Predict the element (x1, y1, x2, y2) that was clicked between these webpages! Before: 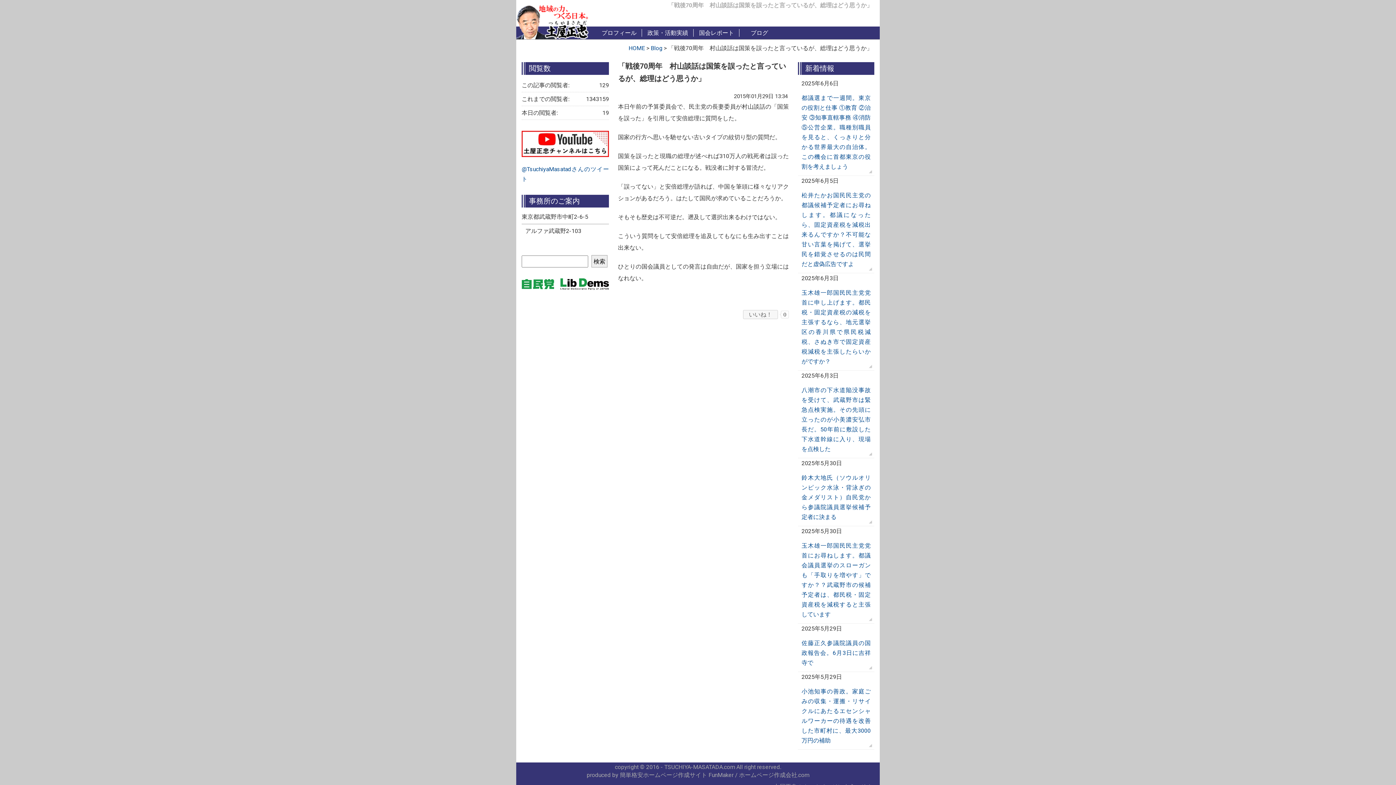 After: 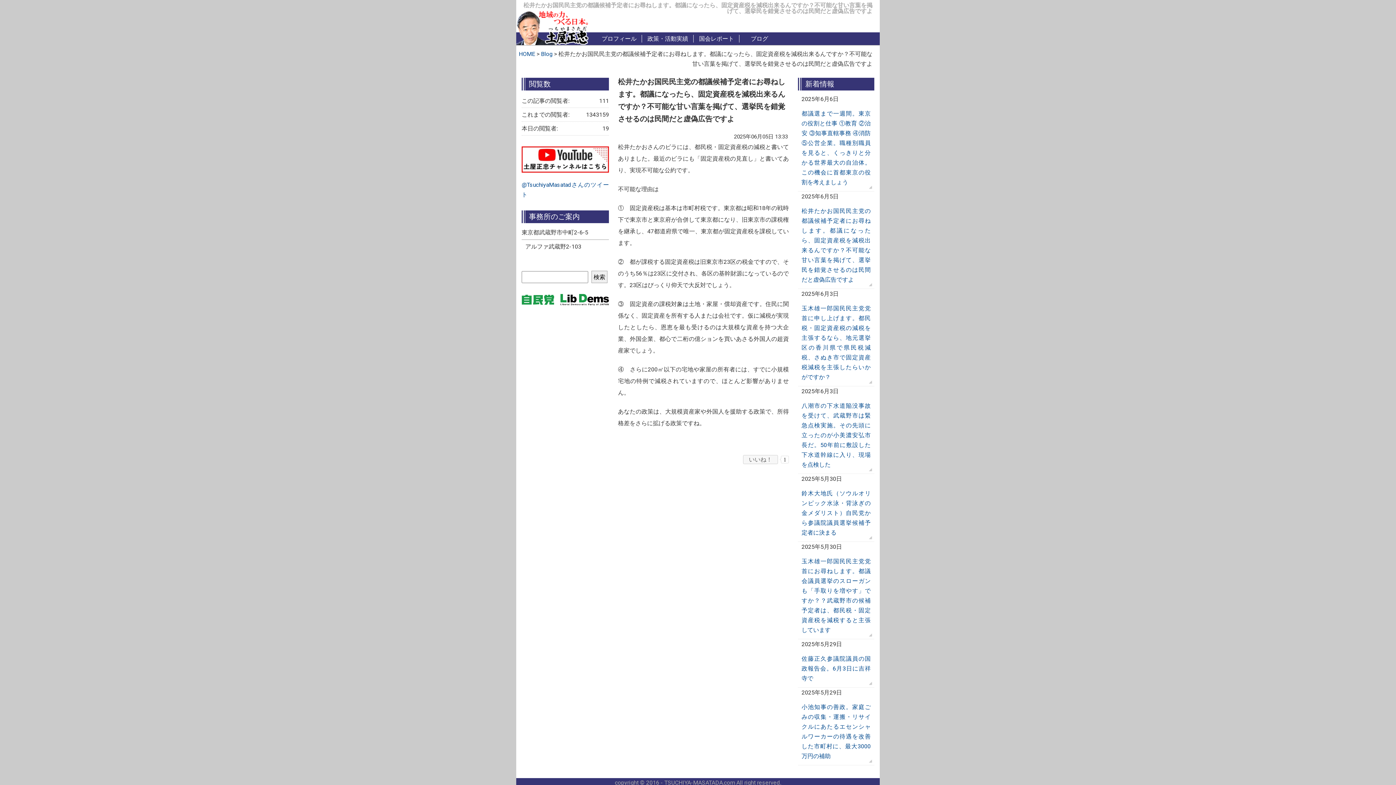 Action: label: 松井たかお国民民主党の都議候補予定者にお尋ねします。都議になったら、固定資産税を減税出来るんですか？不可能な甘い言葉を掲げて、選挙民を錯覚させるのは民間だと虚偽広告ですよ bbox: (798, 185, 874, 273)